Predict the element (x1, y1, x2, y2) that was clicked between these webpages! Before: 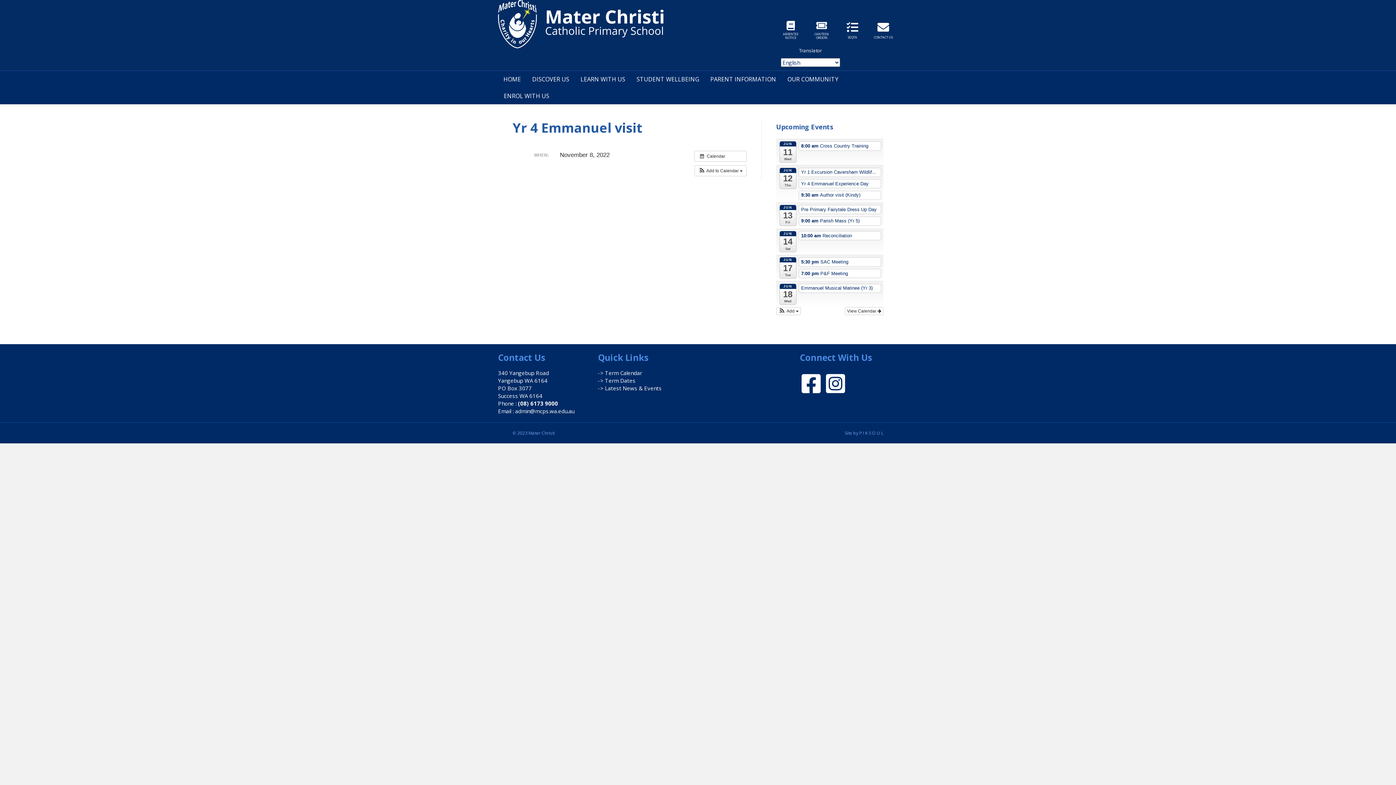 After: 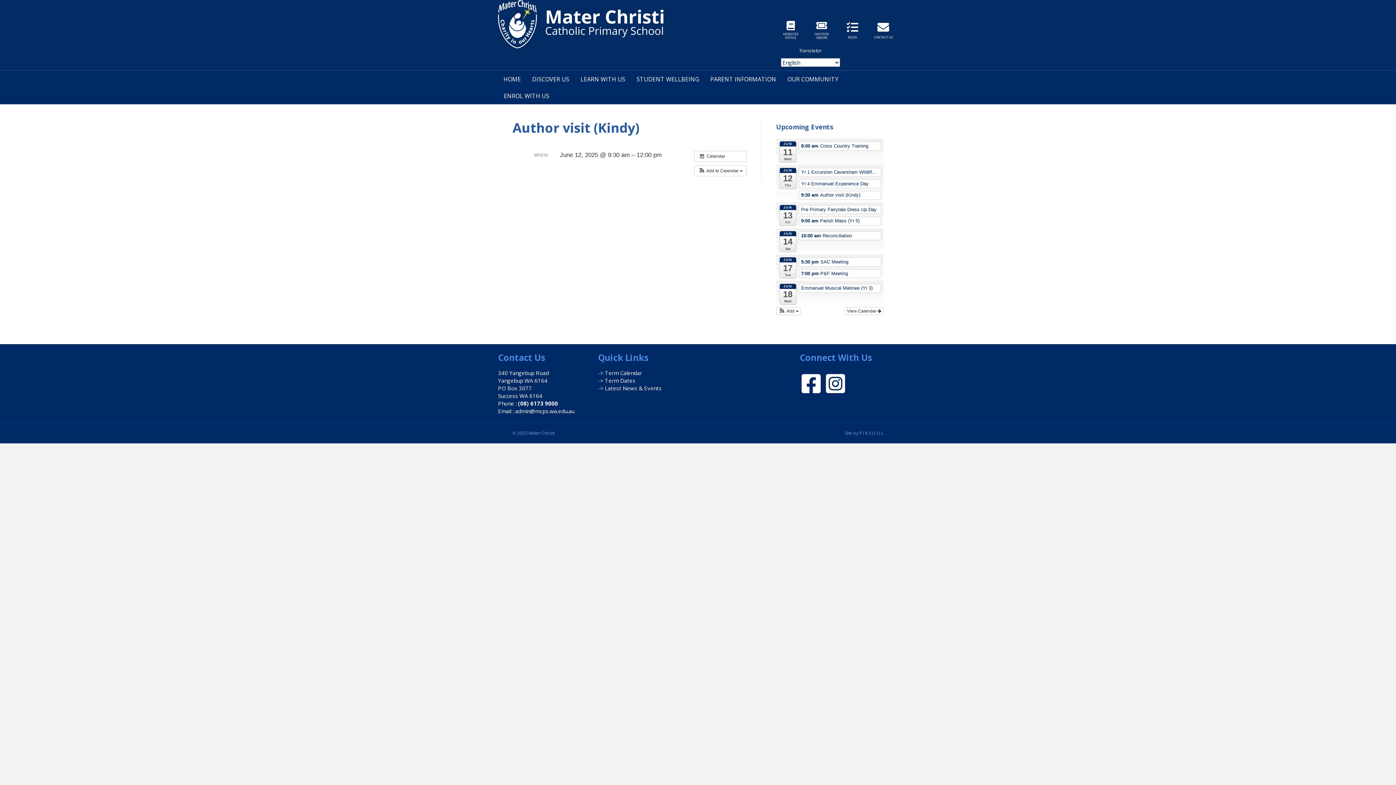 Action: bbox: (799, 190, 881, 200) label: 9:30 am Author visit (Kindy)